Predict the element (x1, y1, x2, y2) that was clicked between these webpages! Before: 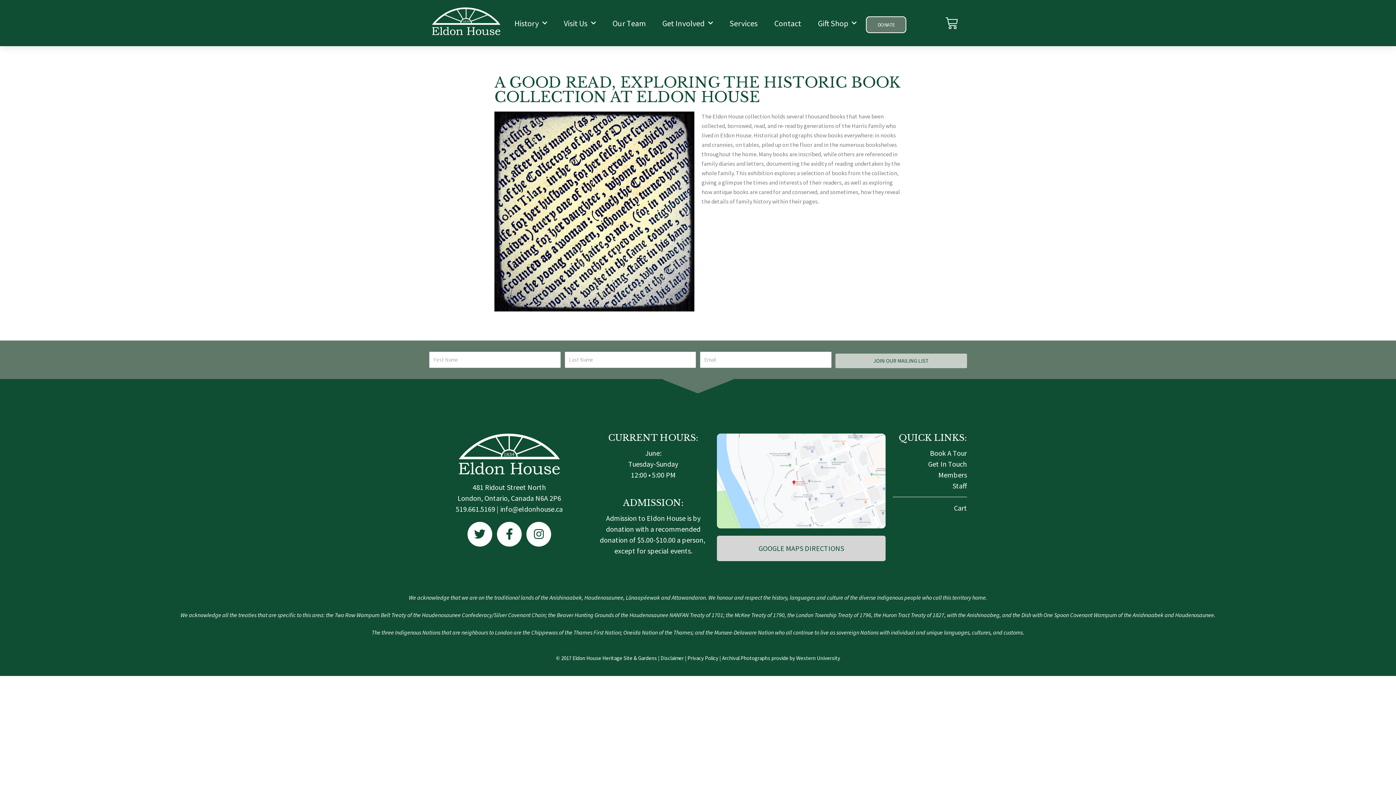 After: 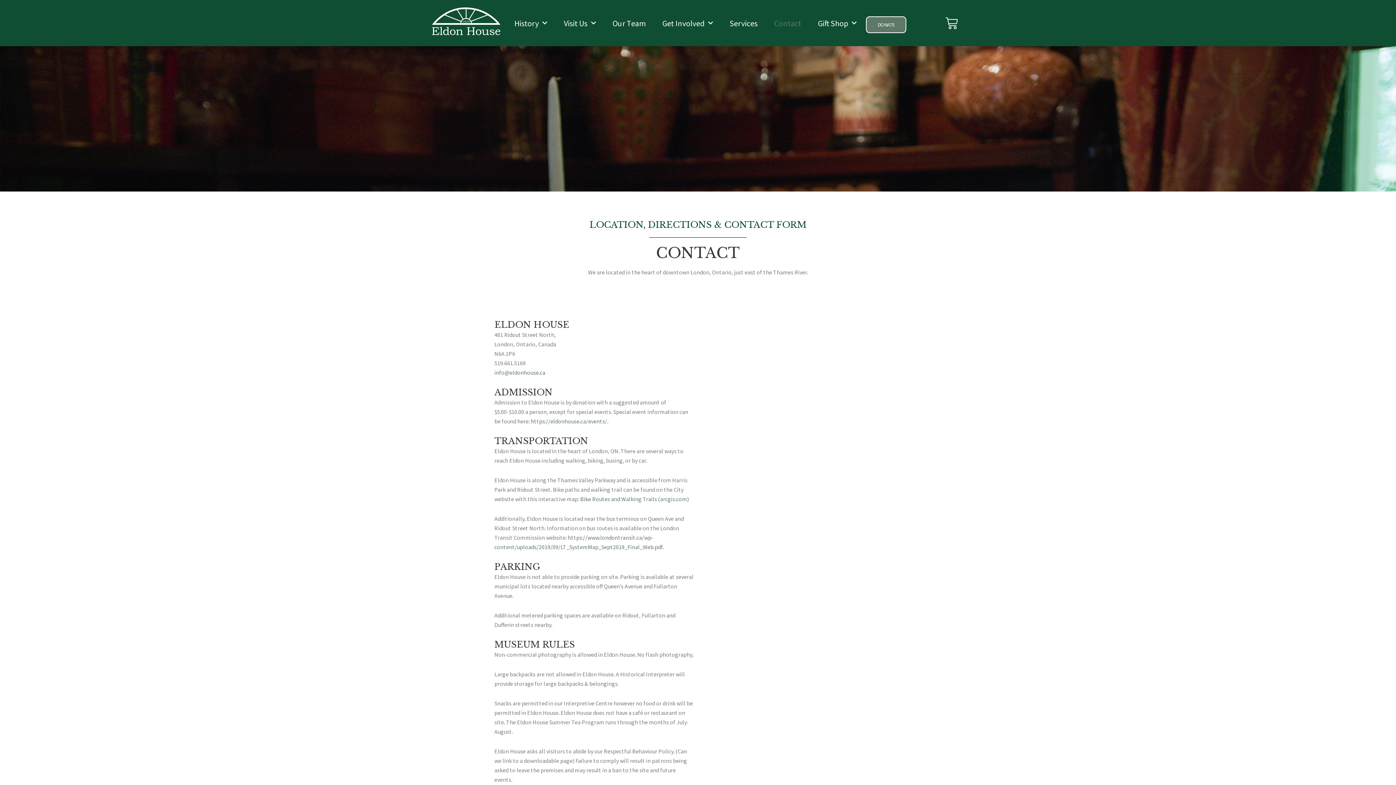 Action: label: GOOGLE MAPS DIRECTIONS bbox: (717, 535, 885, 561)